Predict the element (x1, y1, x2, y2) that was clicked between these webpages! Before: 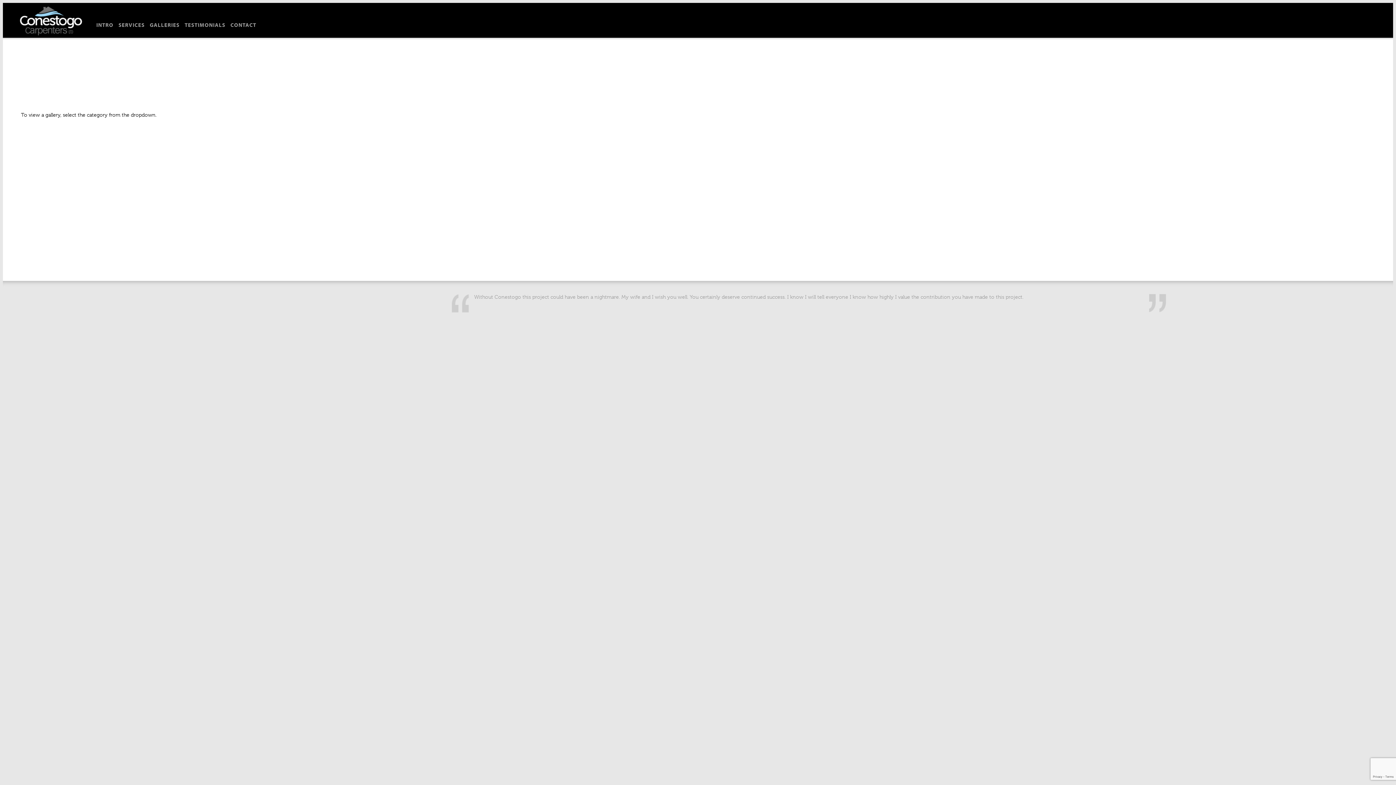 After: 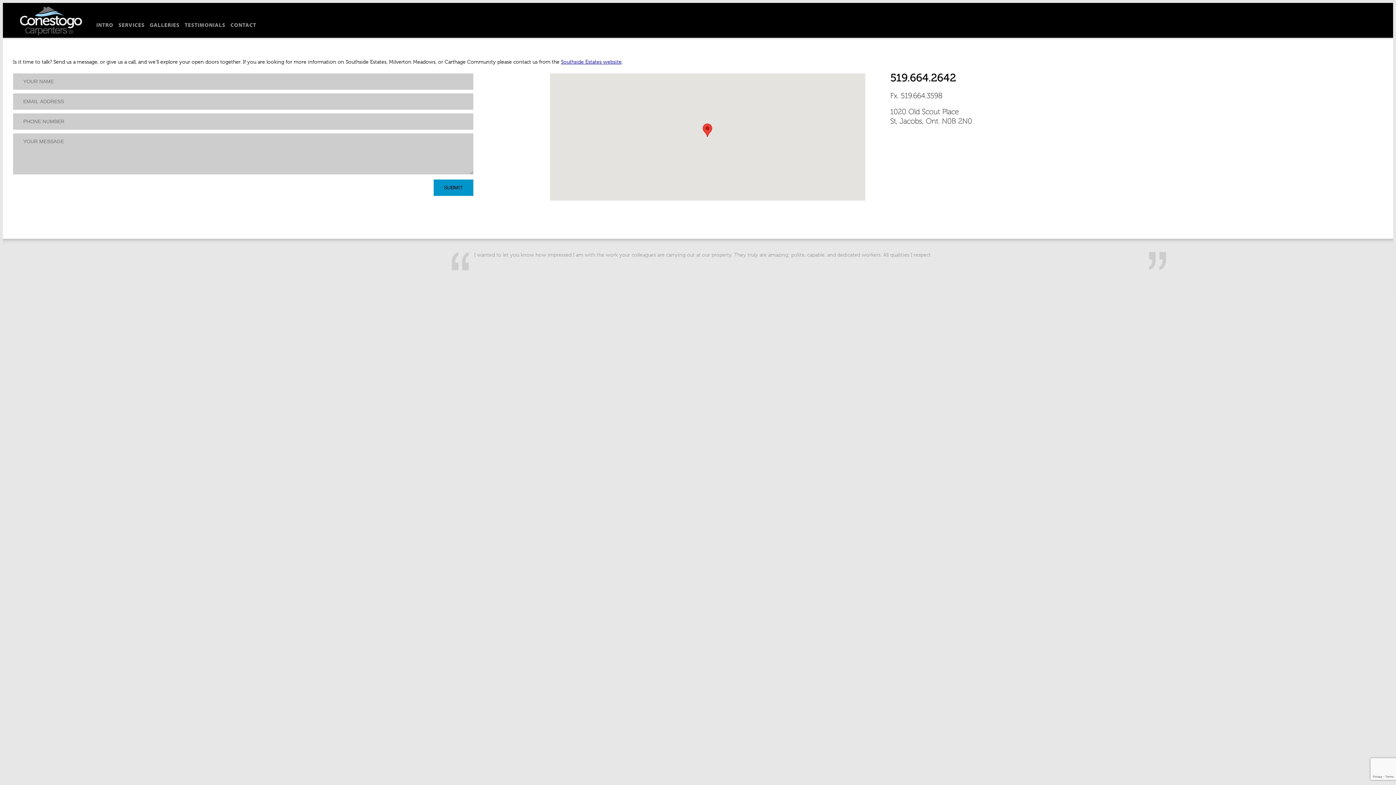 Action: bbox: (230, 21, 256, 28) label: CONTACT